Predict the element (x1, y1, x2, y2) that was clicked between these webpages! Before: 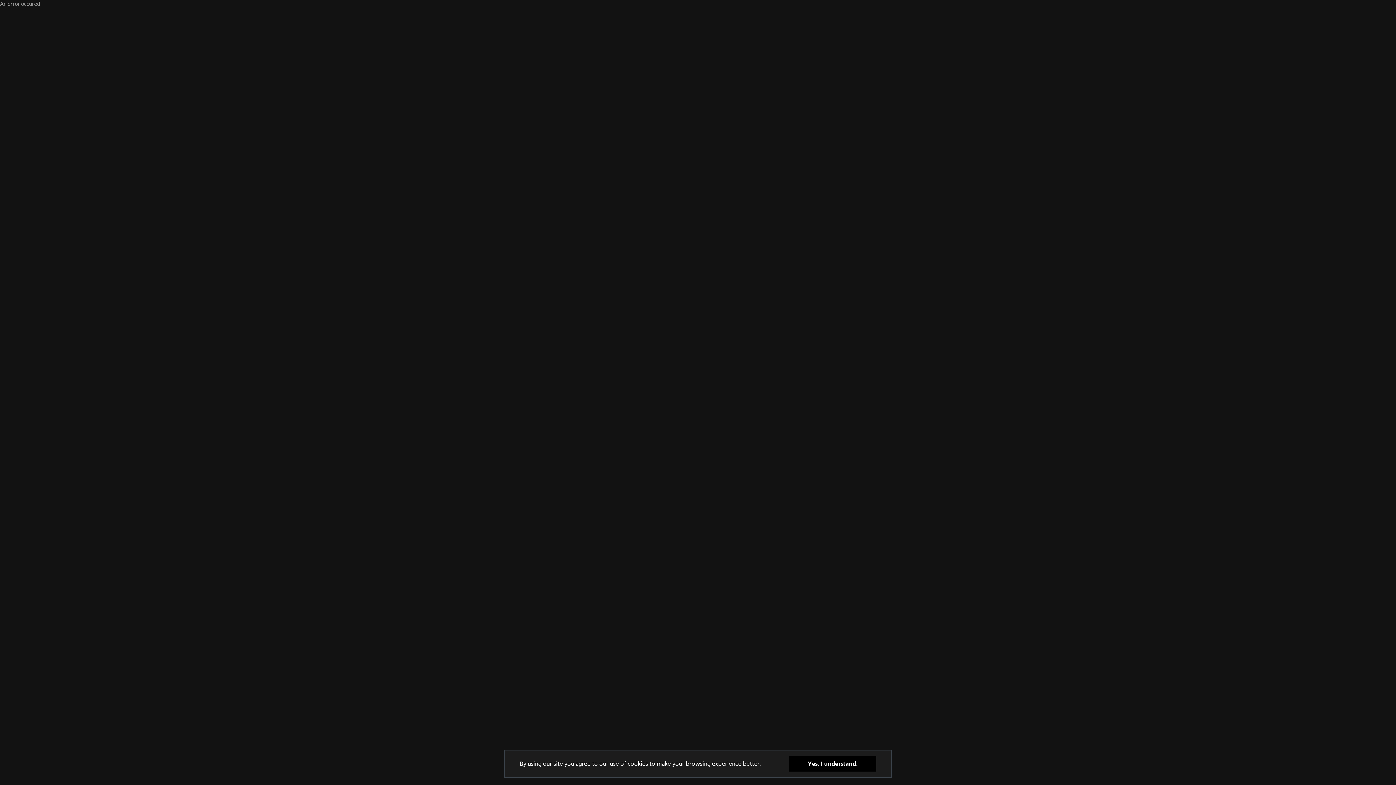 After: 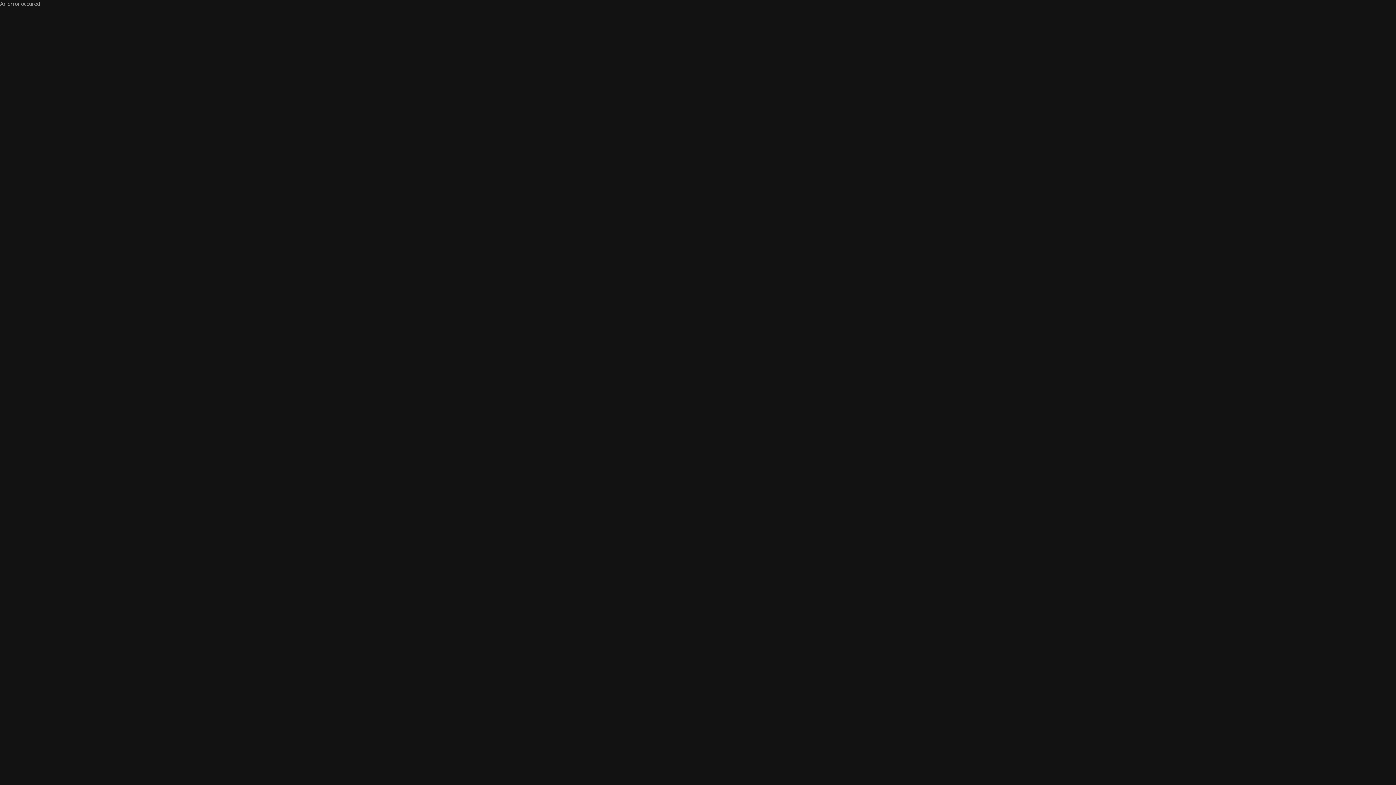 Action: bbox: (789, 756, 876, 772) label: Yes, I understand.